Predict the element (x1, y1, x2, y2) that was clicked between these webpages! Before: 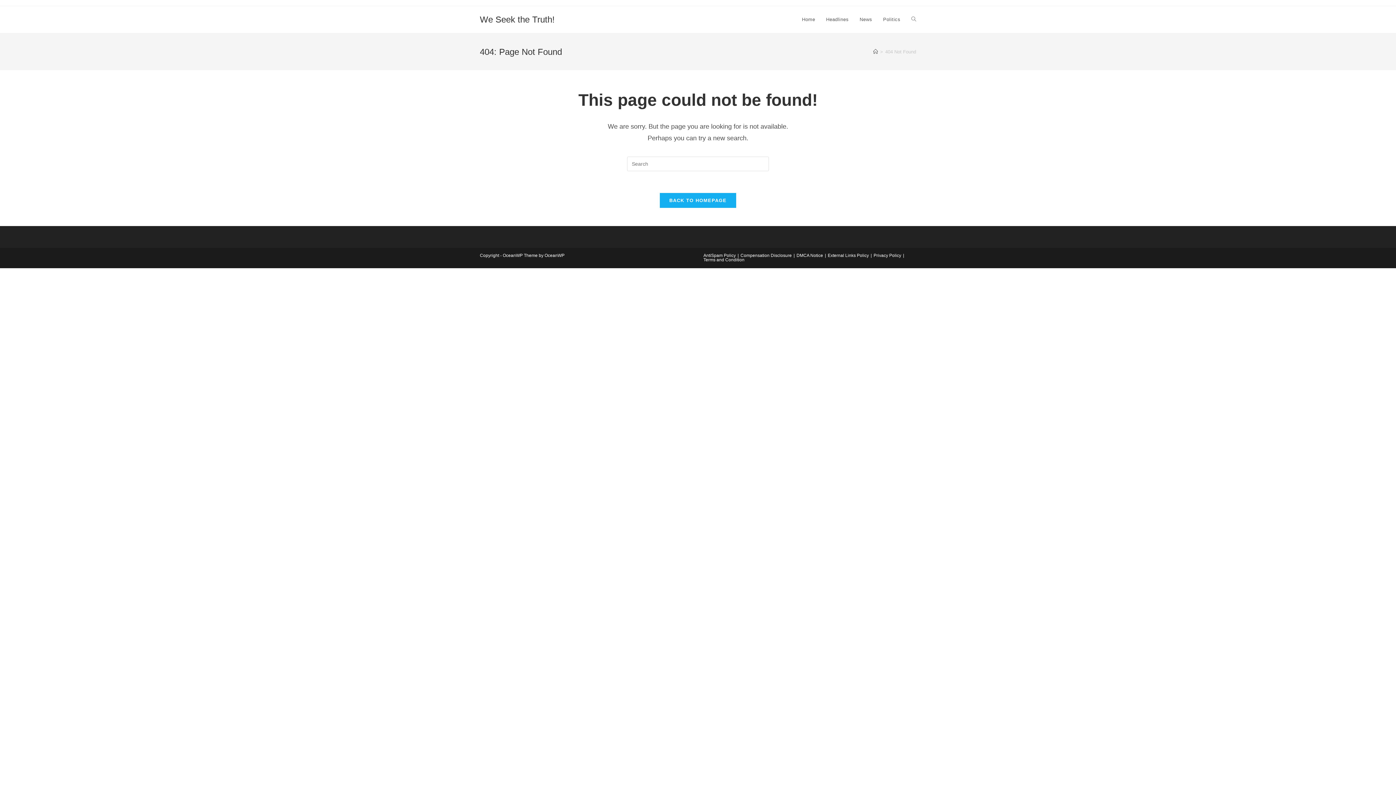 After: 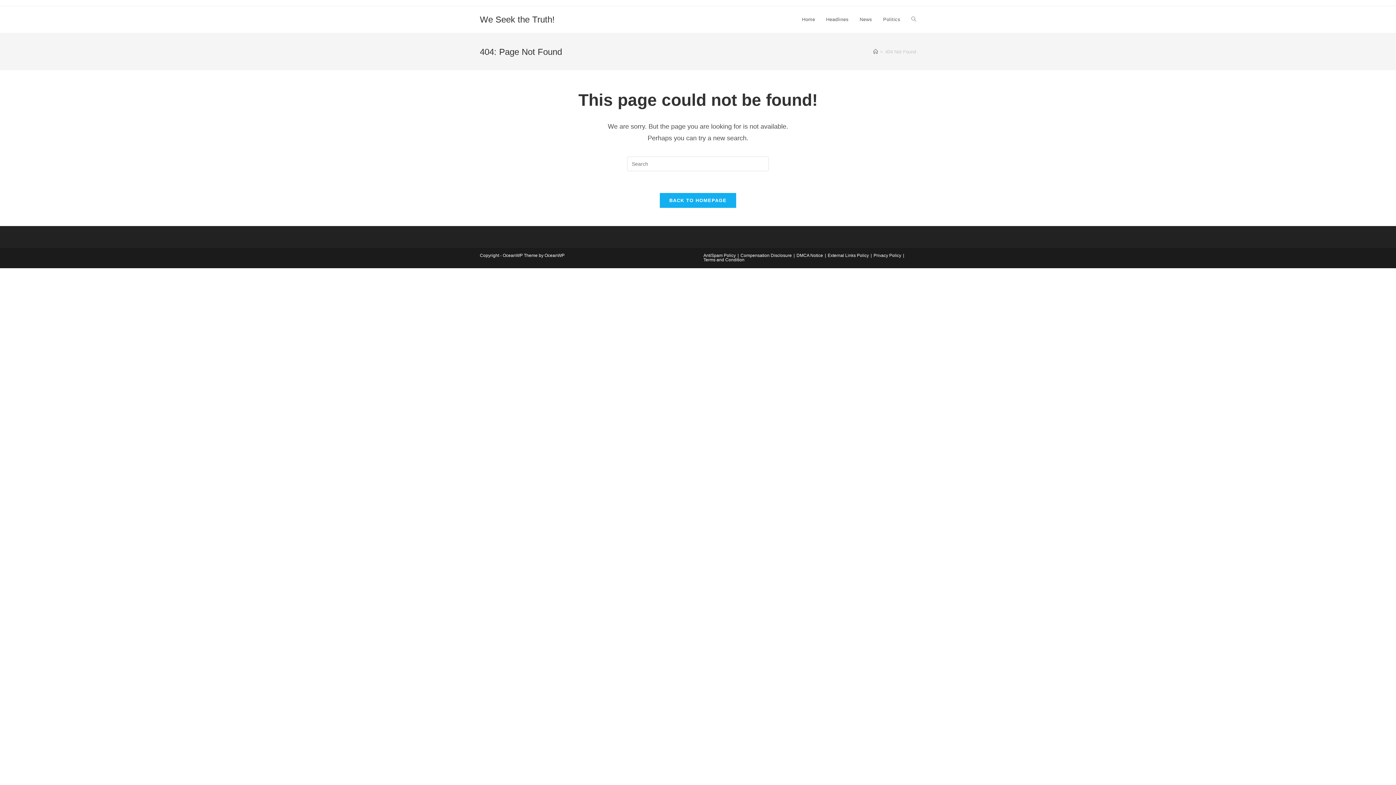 Action: label: Compensation Disclosure bbox: (740, 253, 792, 258)